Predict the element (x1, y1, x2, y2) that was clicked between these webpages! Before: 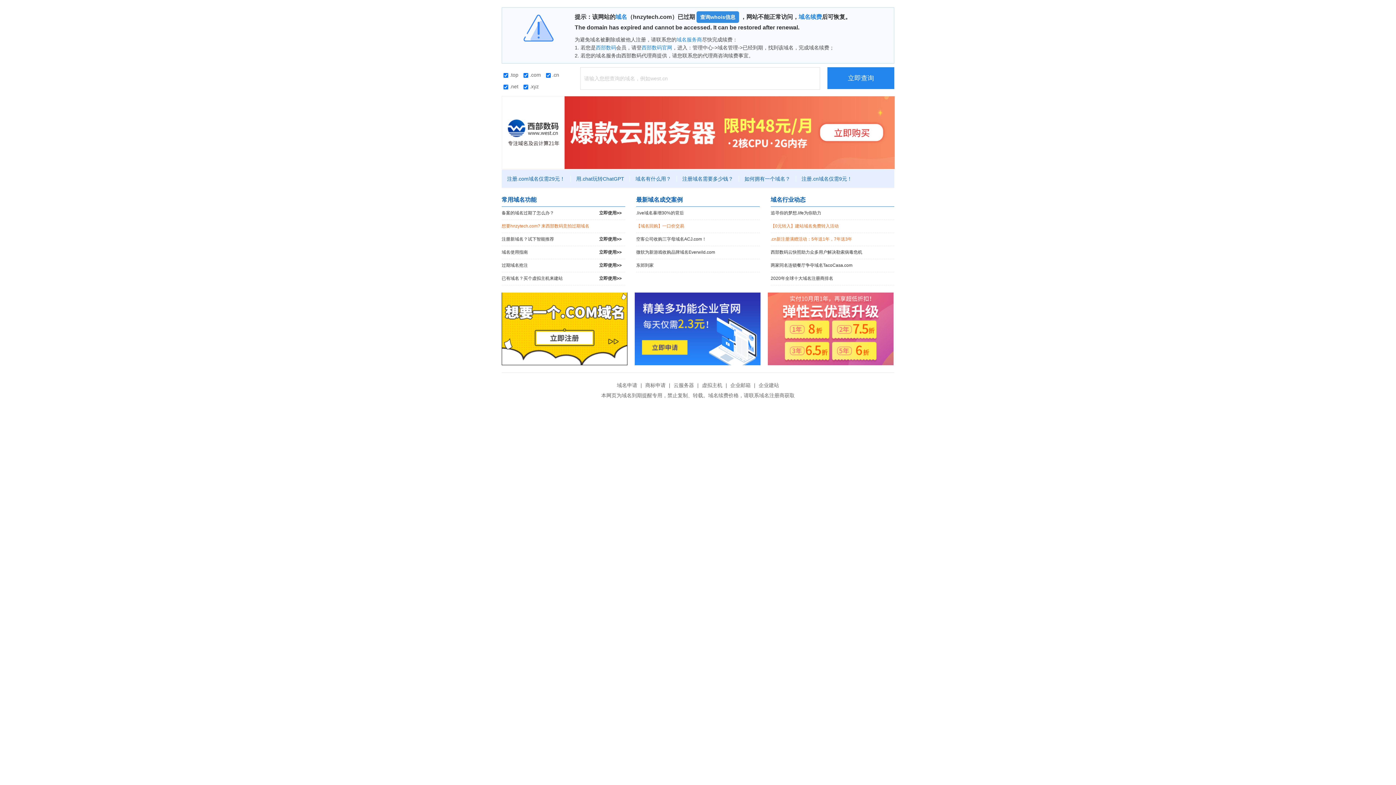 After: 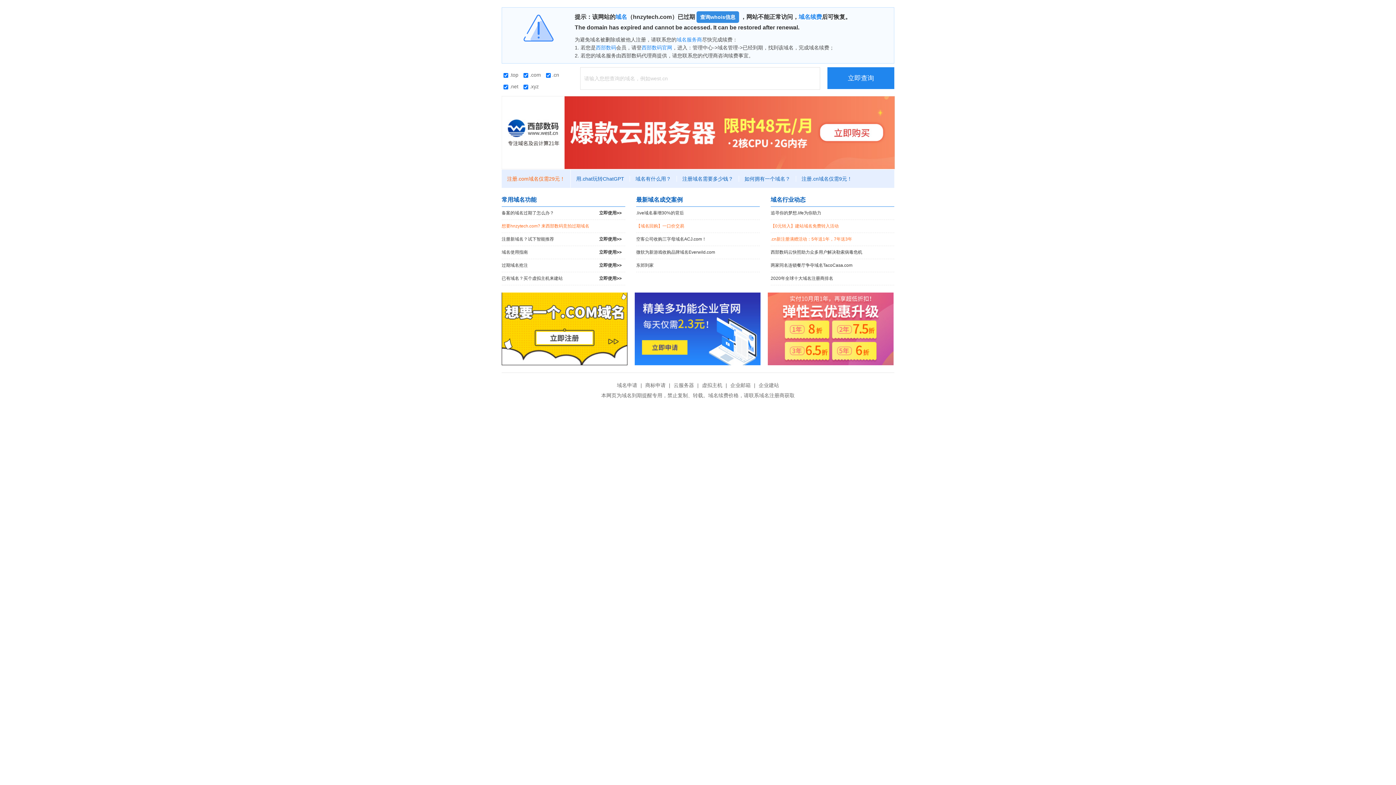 Action: bbox: (501, 176, 570, 181) label: 注册.com域名仅需29元！